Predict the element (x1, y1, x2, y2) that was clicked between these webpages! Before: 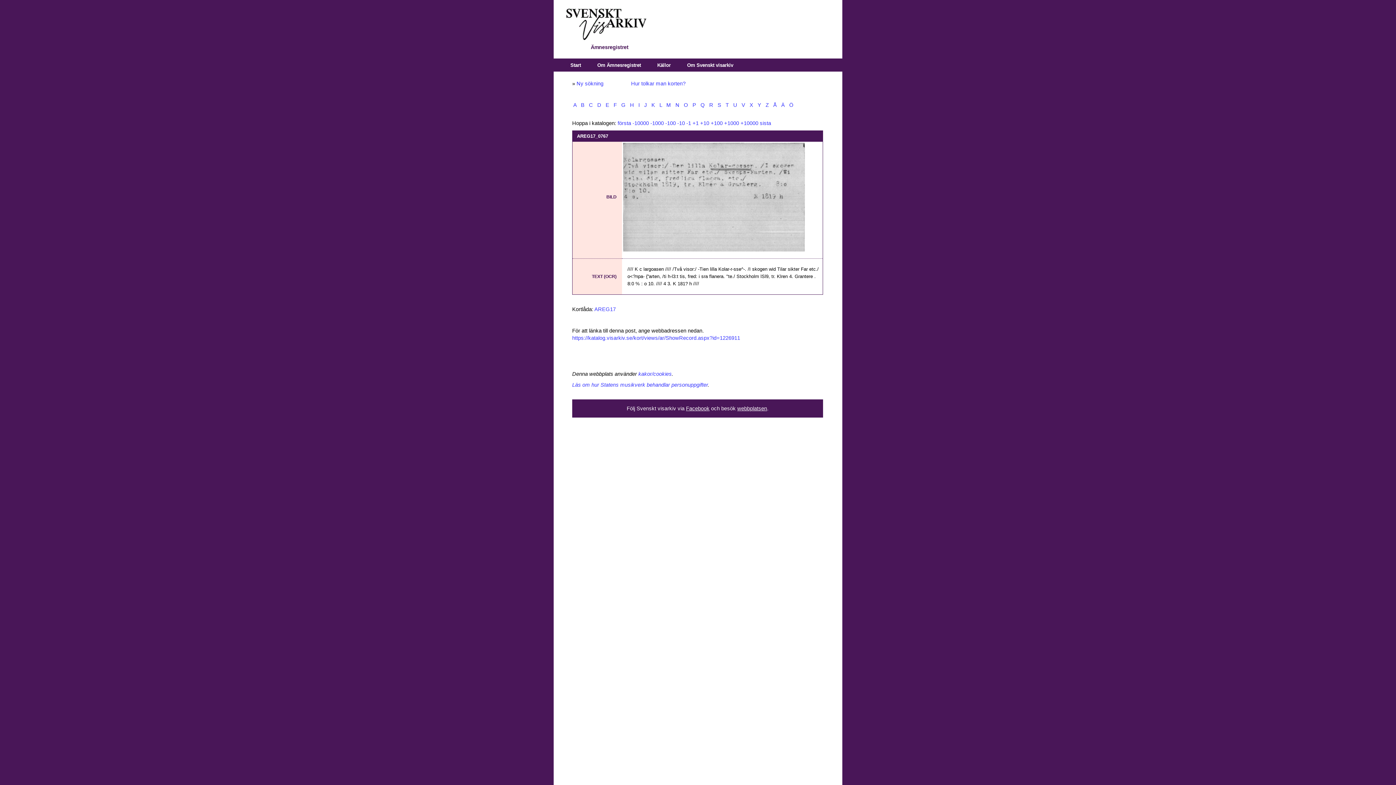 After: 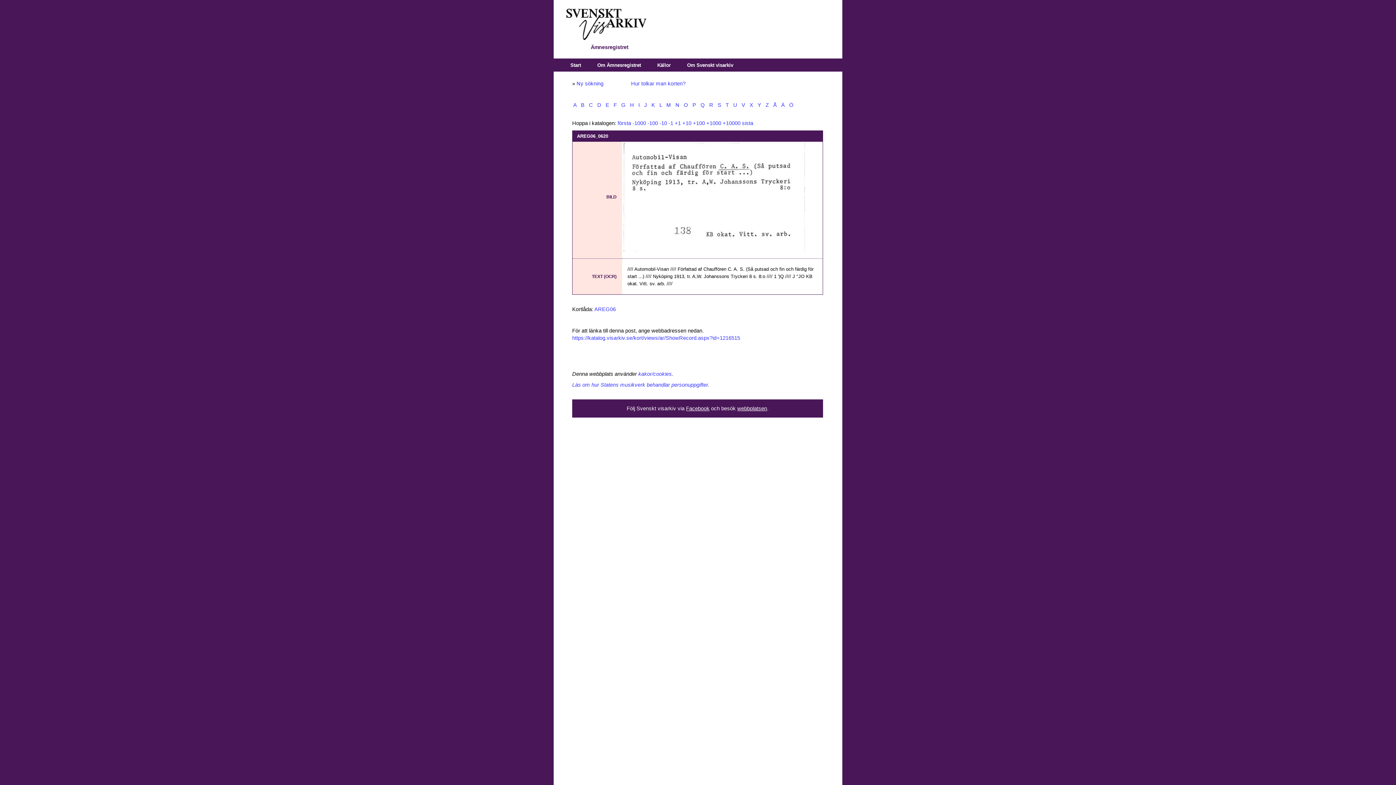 Action: label:  C  bbox: (587, 102, 594, 108)